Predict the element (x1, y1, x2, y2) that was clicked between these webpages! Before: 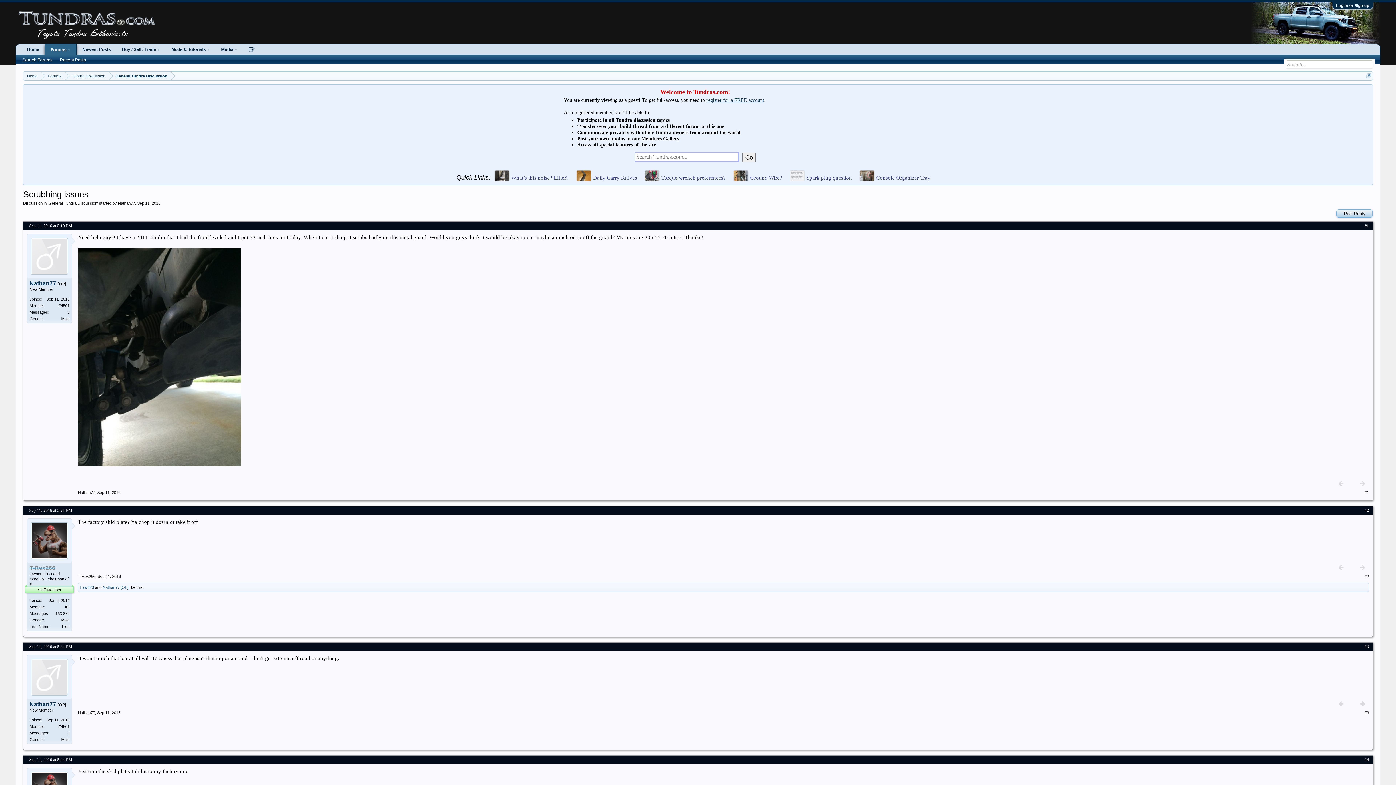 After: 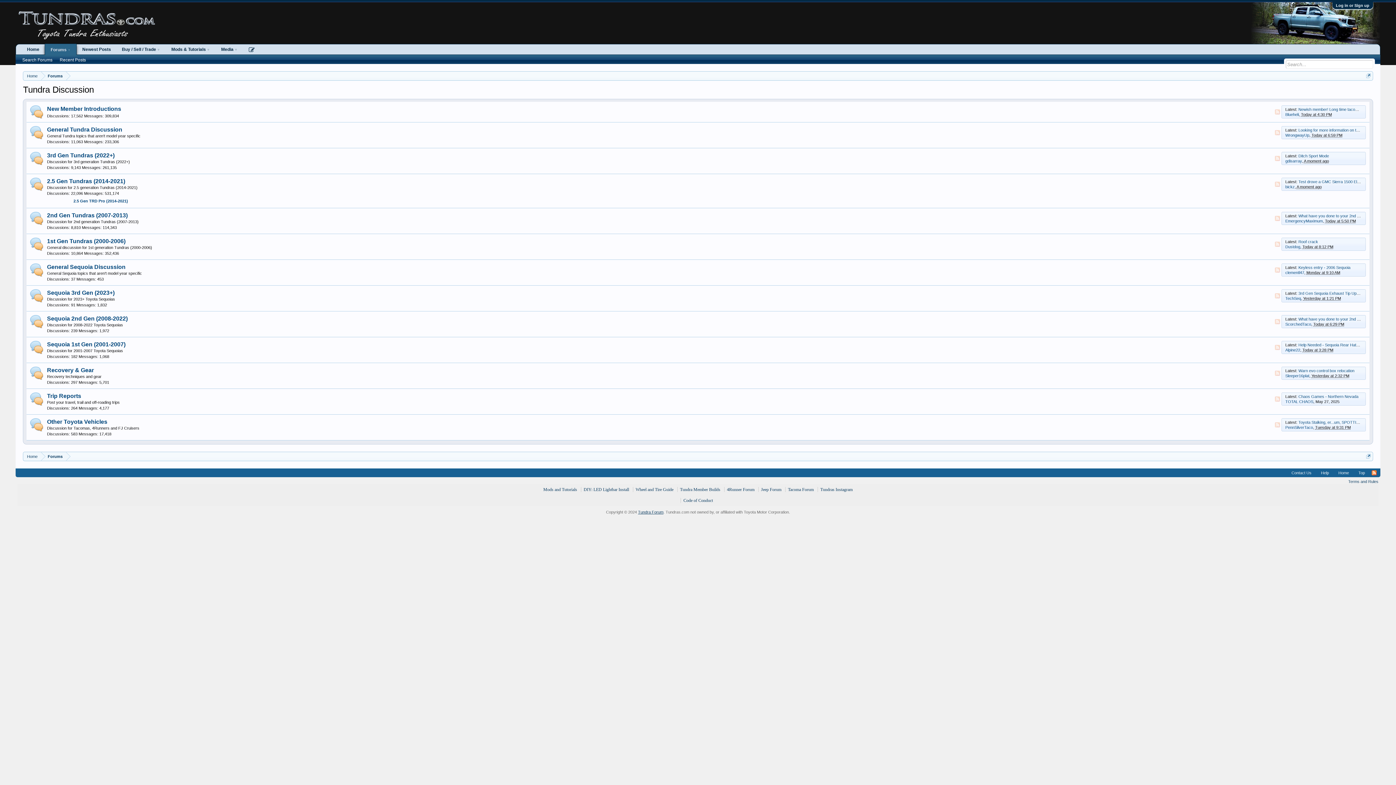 Action: label: Tundra Discussion bbox: (65, 71, 108, 80)